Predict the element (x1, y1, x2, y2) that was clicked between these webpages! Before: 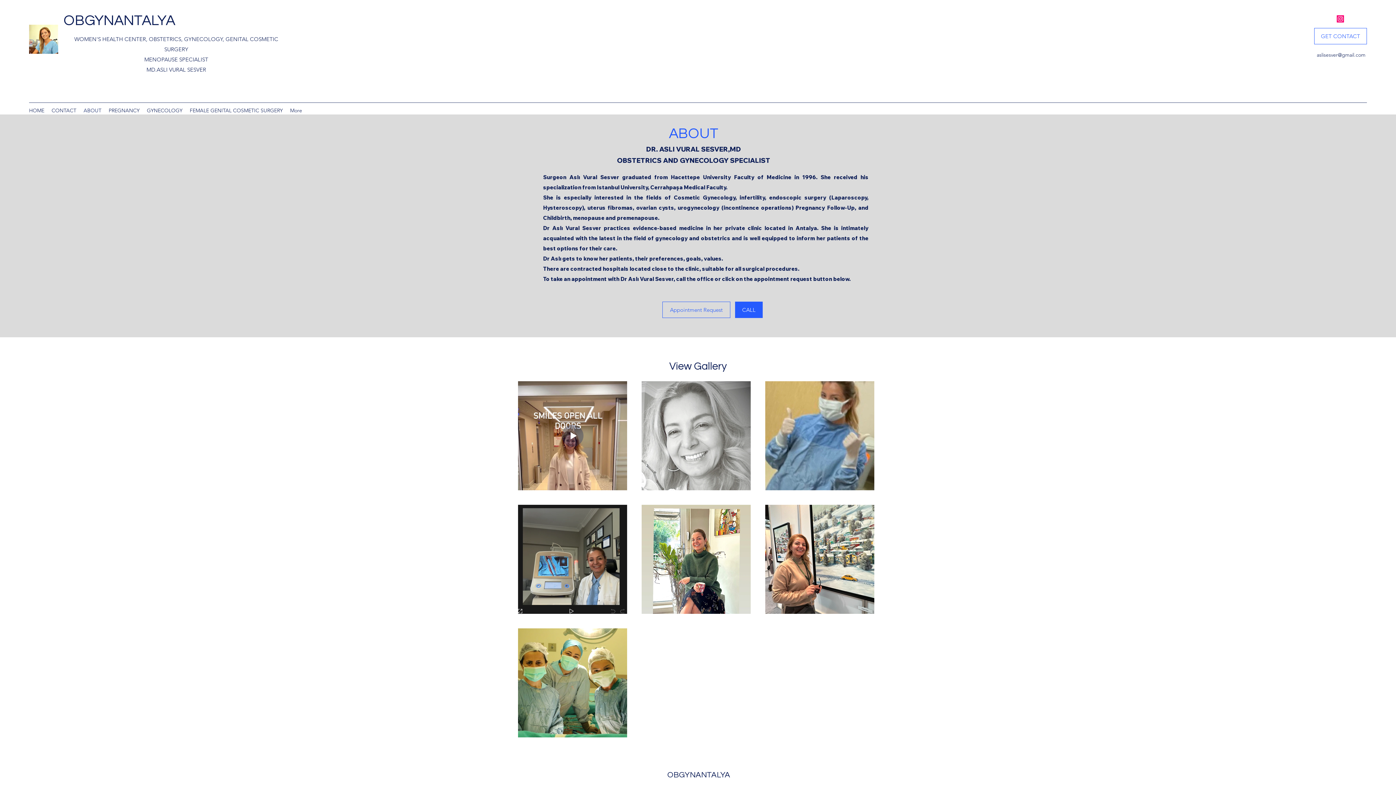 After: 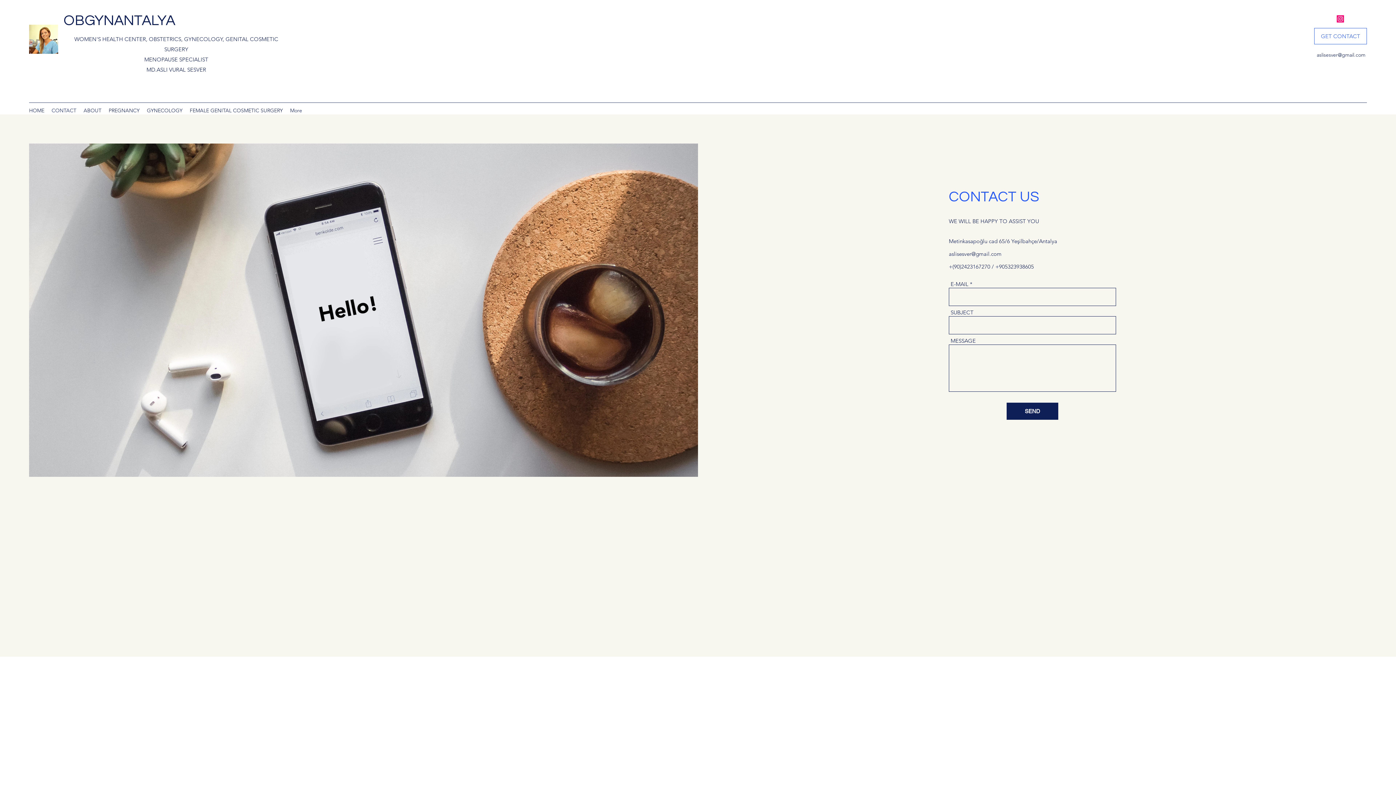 Action: label: CONTACT bbox: (48, 105, 80, 116)